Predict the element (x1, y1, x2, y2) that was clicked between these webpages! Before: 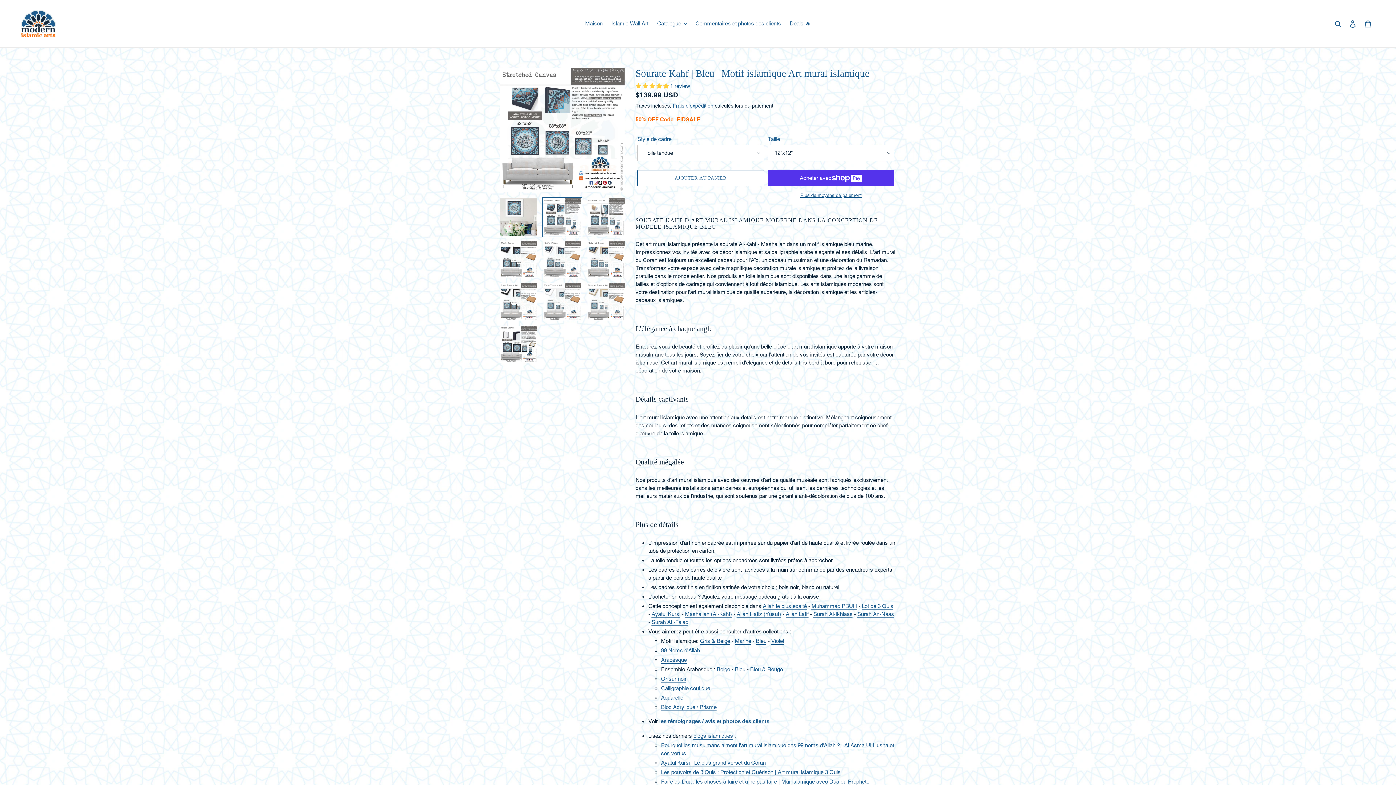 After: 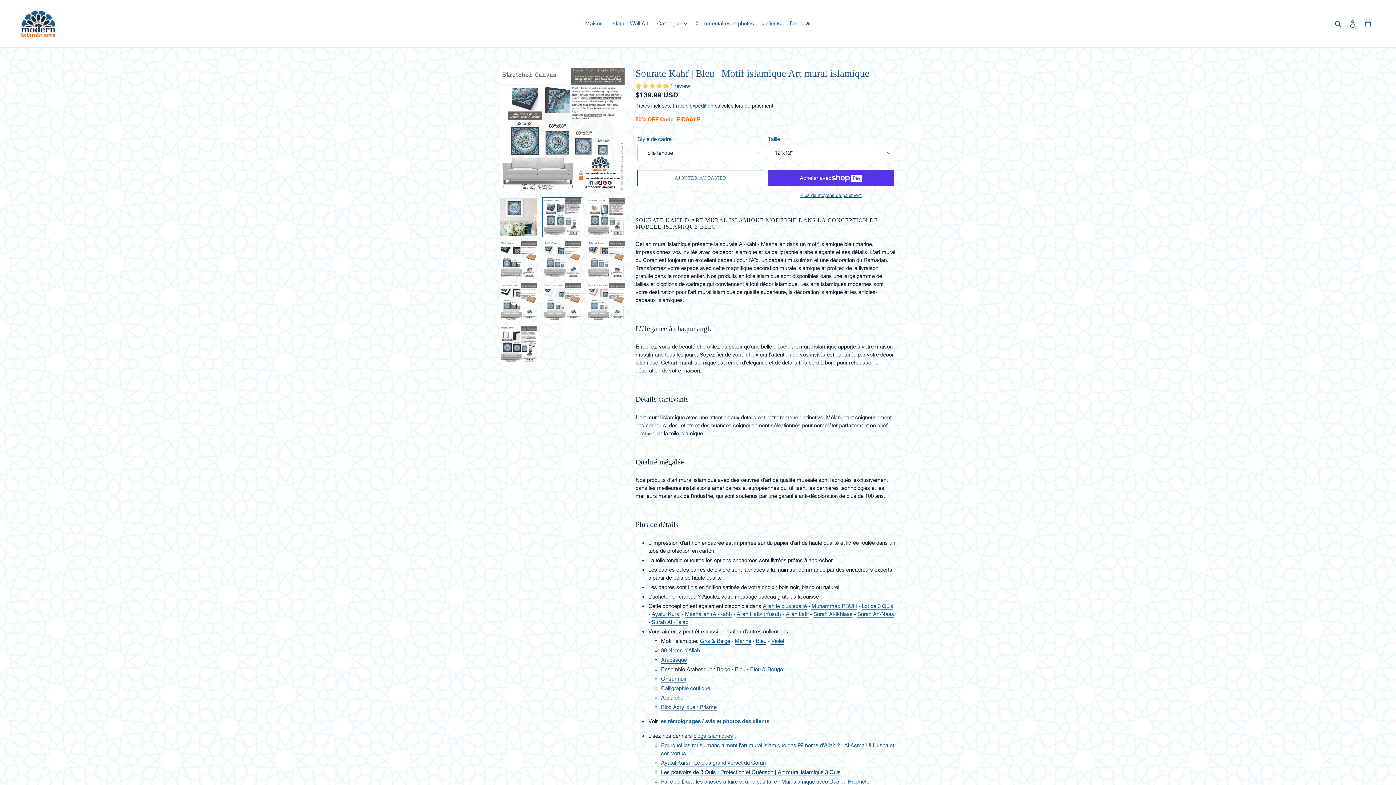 Action: label: Les pouvoirs de 3 Quls : Protection et Guérison | Art mural islamique 3 Quls bbox: (661, 769, 840, 776)